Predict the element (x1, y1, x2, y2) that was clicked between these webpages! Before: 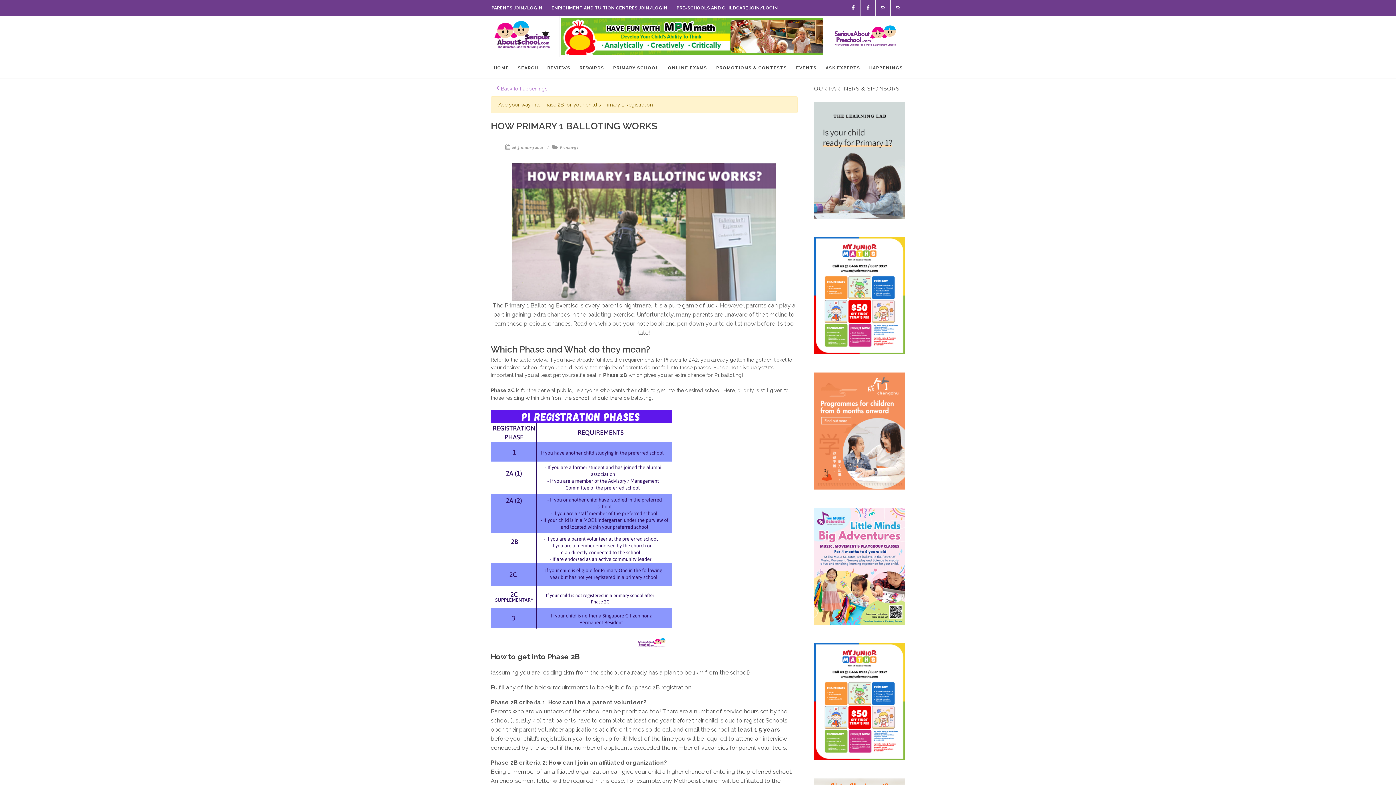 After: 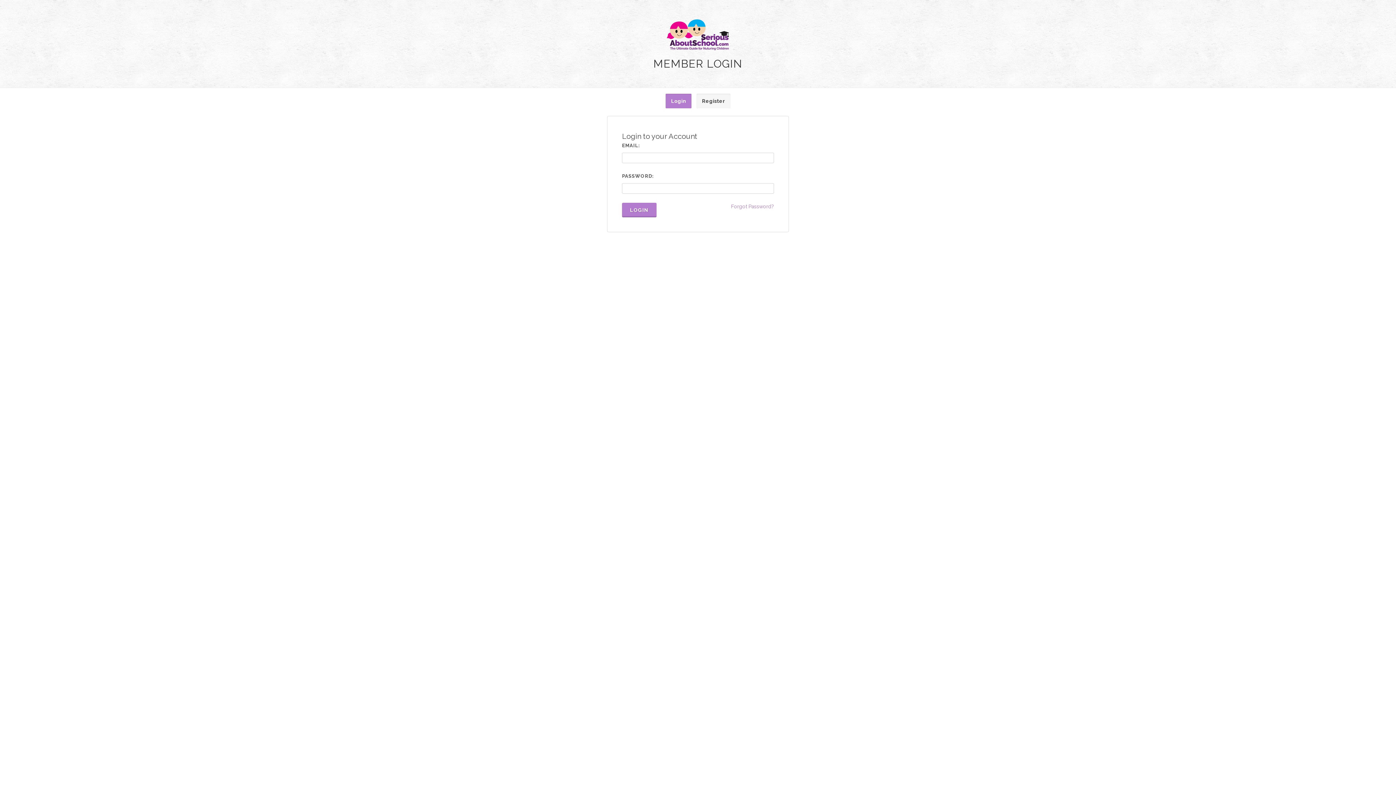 Action: bbox: (487, 0, 546, 16) label: PARENTS JOIN/LOGIN